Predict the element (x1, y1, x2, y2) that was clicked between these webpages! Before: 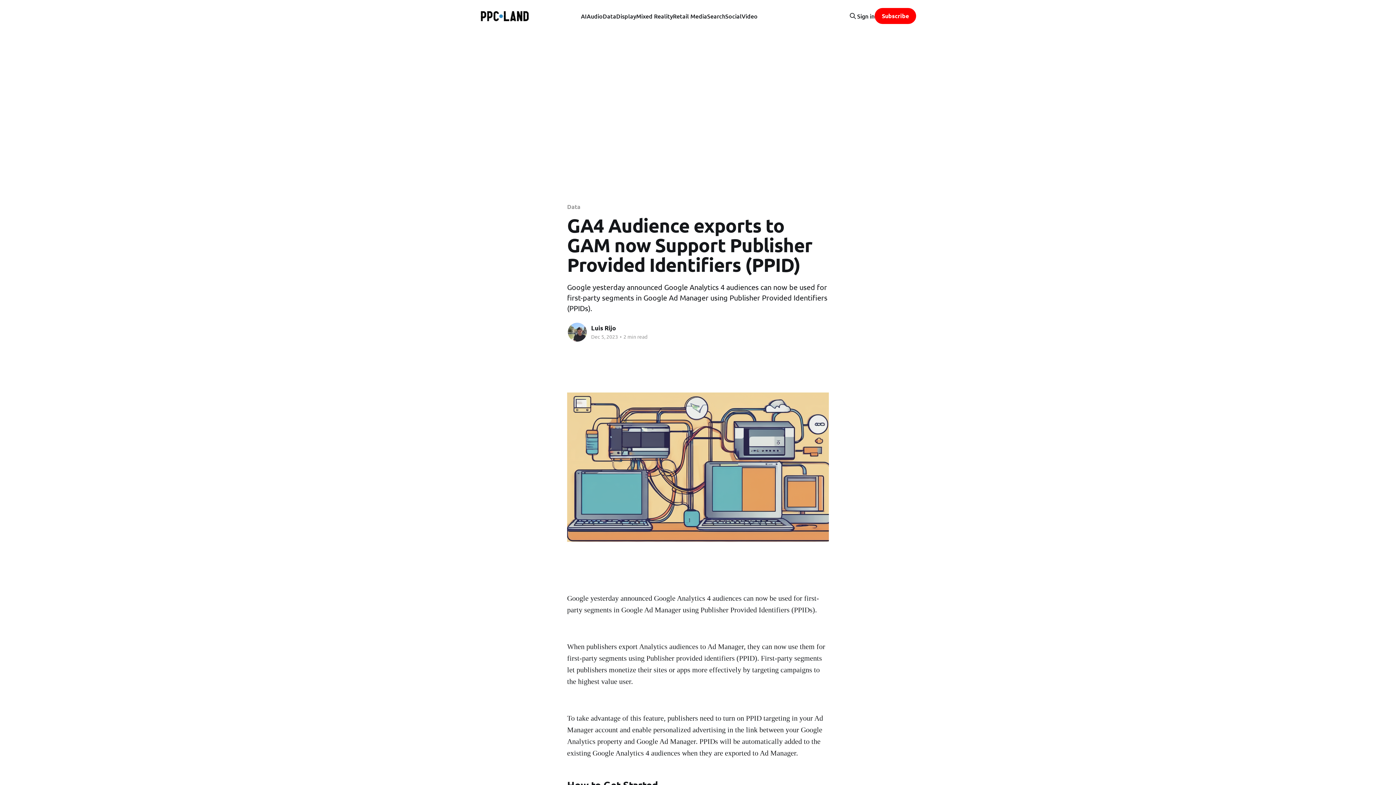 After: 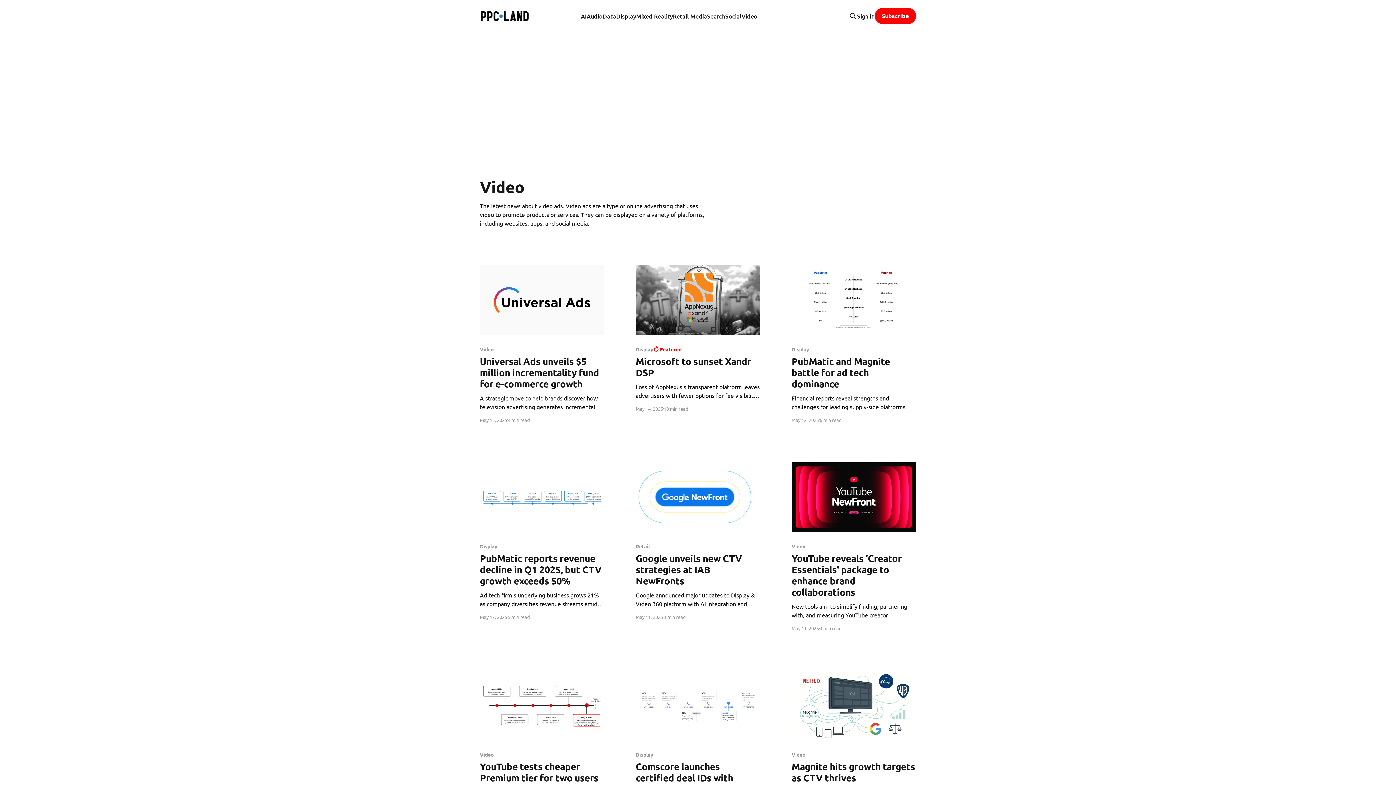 Action: label: Video bbox: (741, 11, 757, 21)